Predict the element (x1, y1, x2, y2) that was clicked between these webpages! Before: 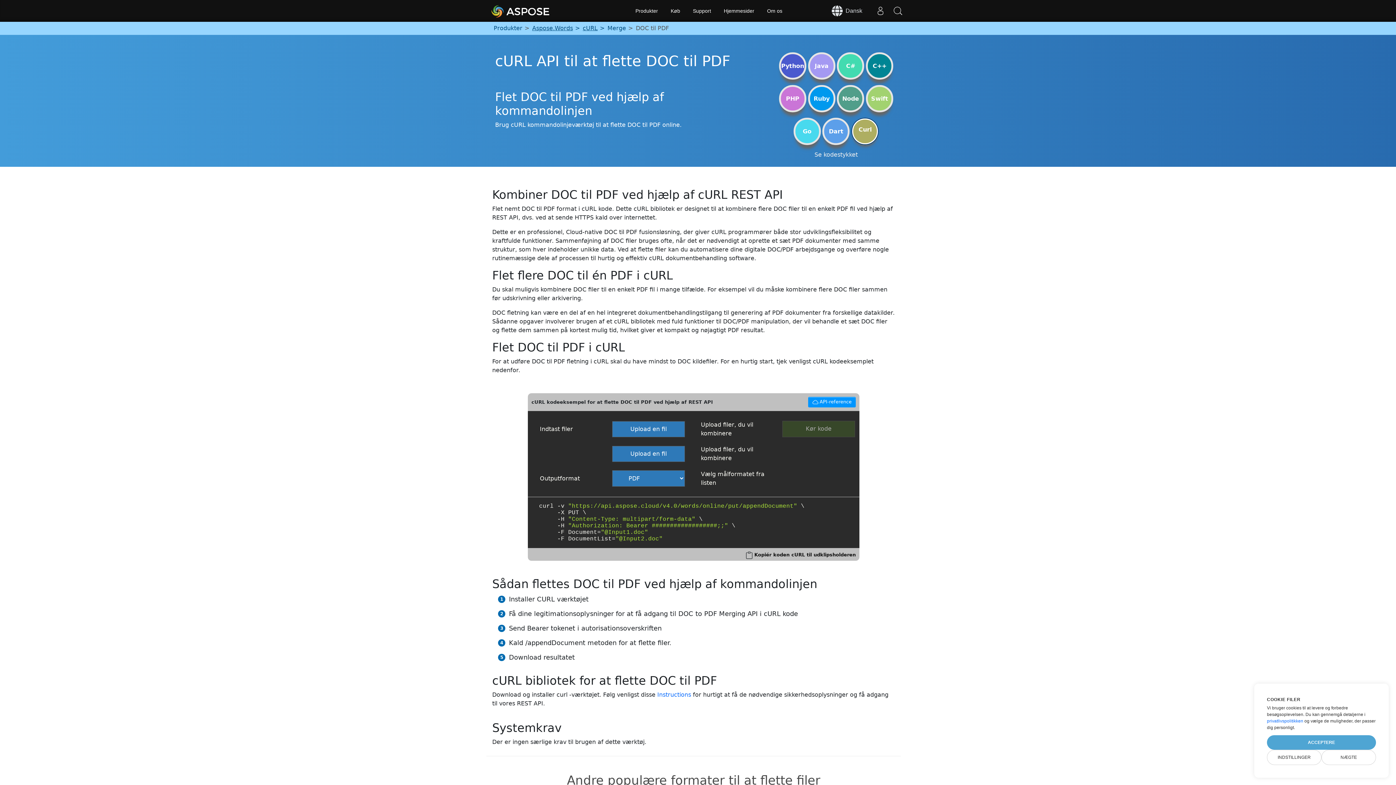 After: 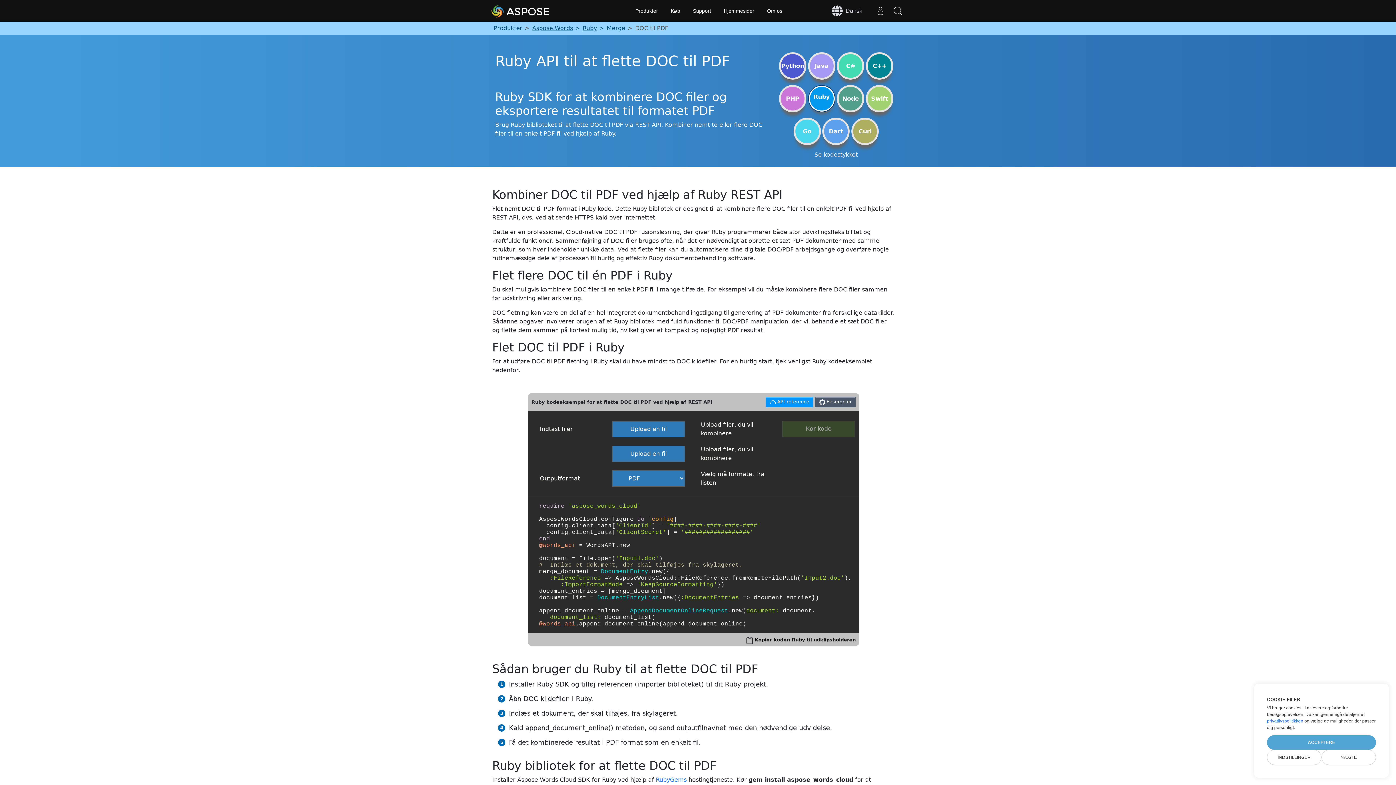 Action: label: Ruby bbox: (808, 85, 835, 112)